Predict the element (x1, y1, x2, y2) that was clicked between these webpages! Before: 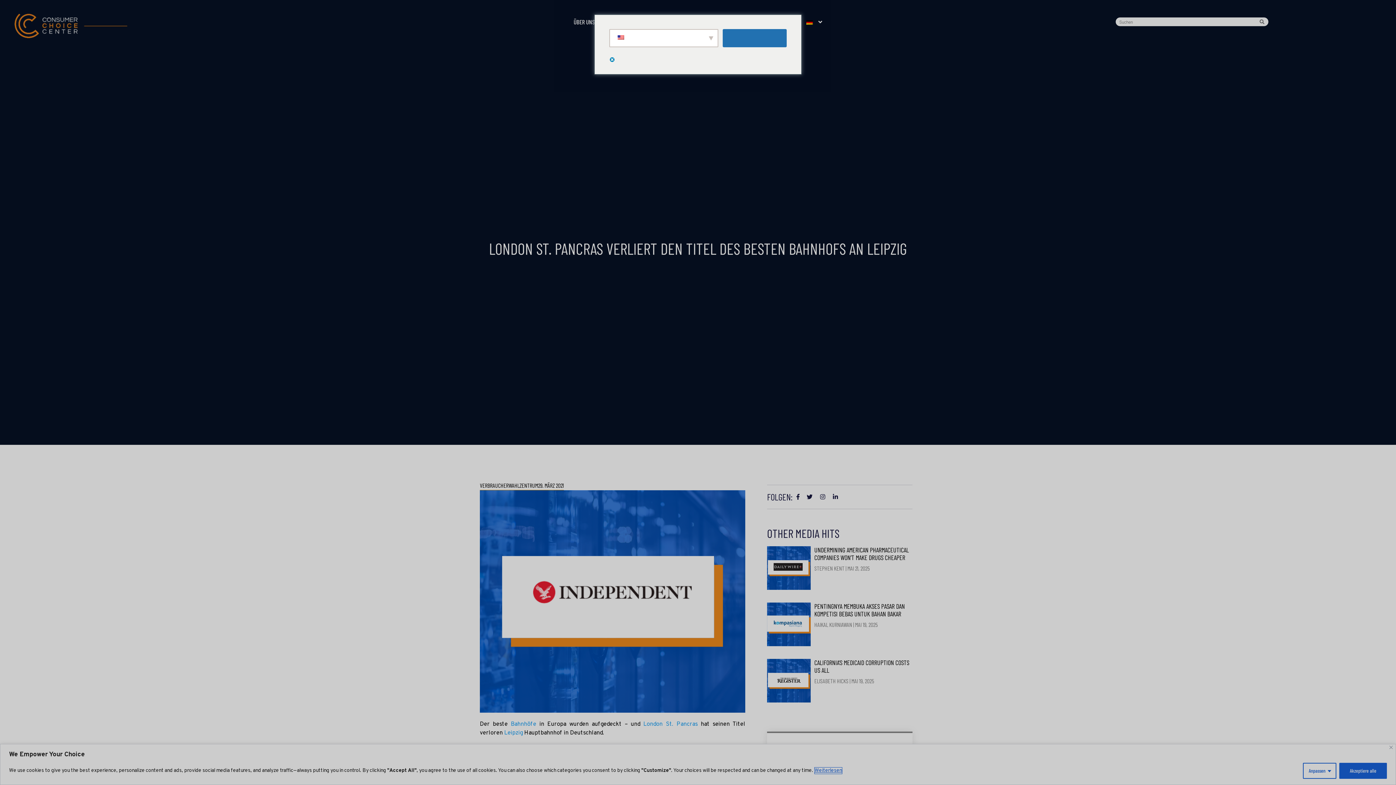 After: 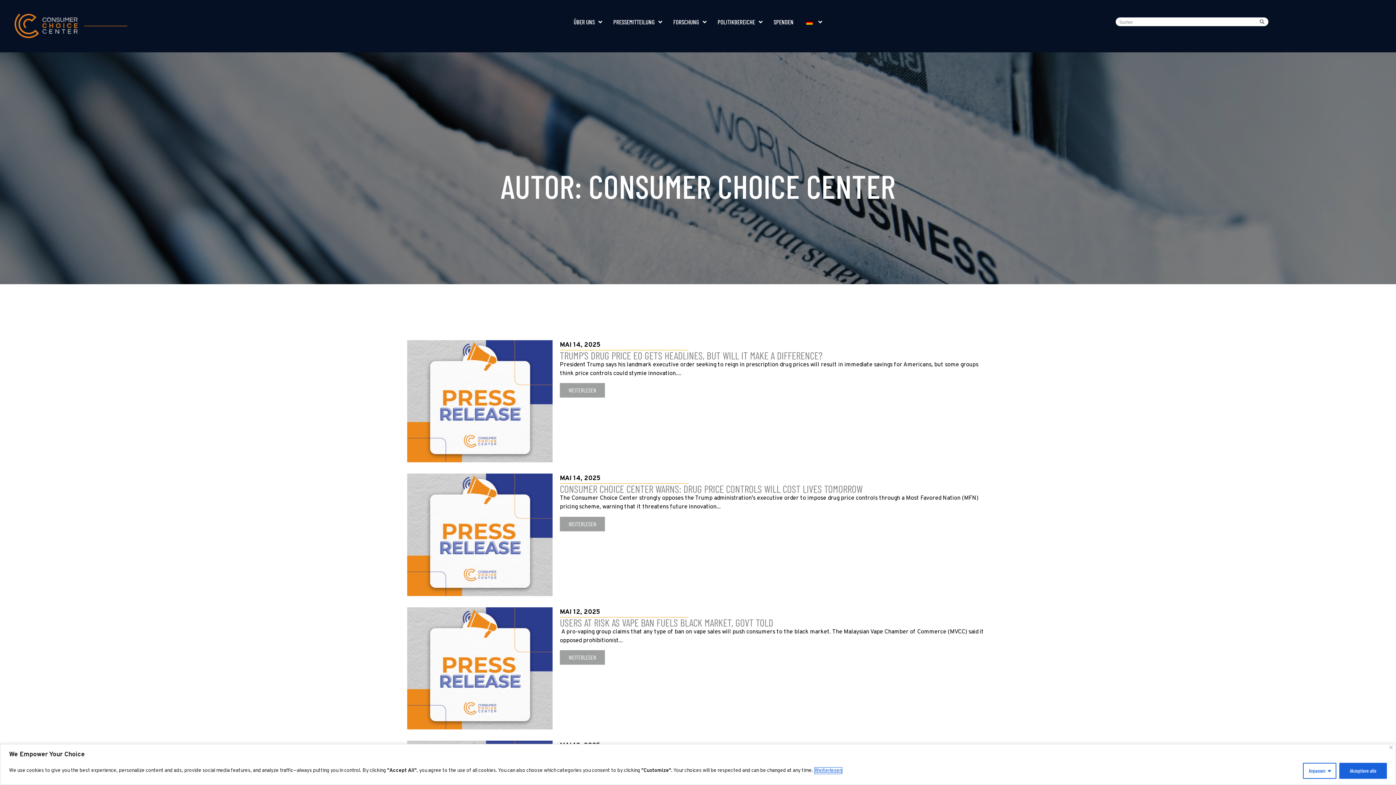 Action: bbox: (480, 482, 538, 489) label: VERBRAUCHERWAHLZENTRUM